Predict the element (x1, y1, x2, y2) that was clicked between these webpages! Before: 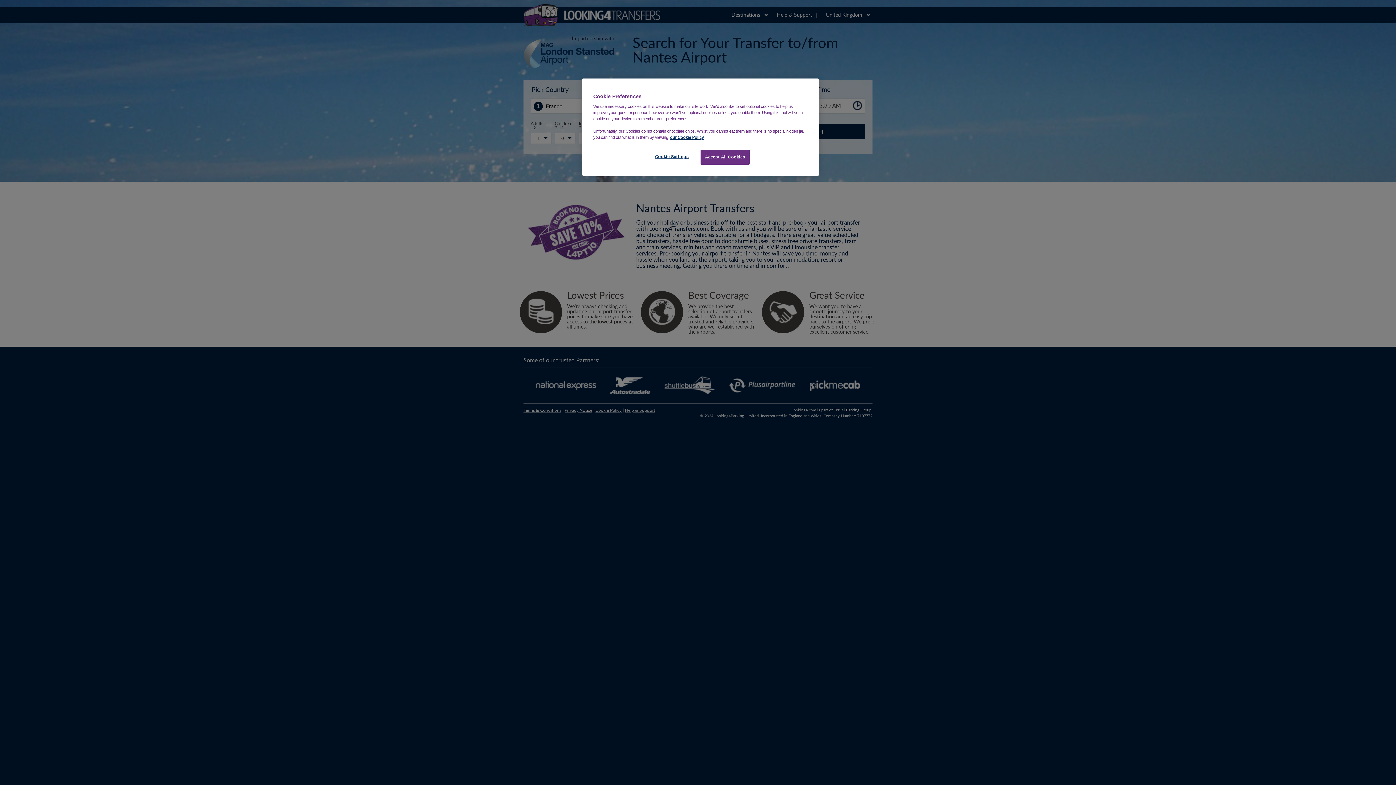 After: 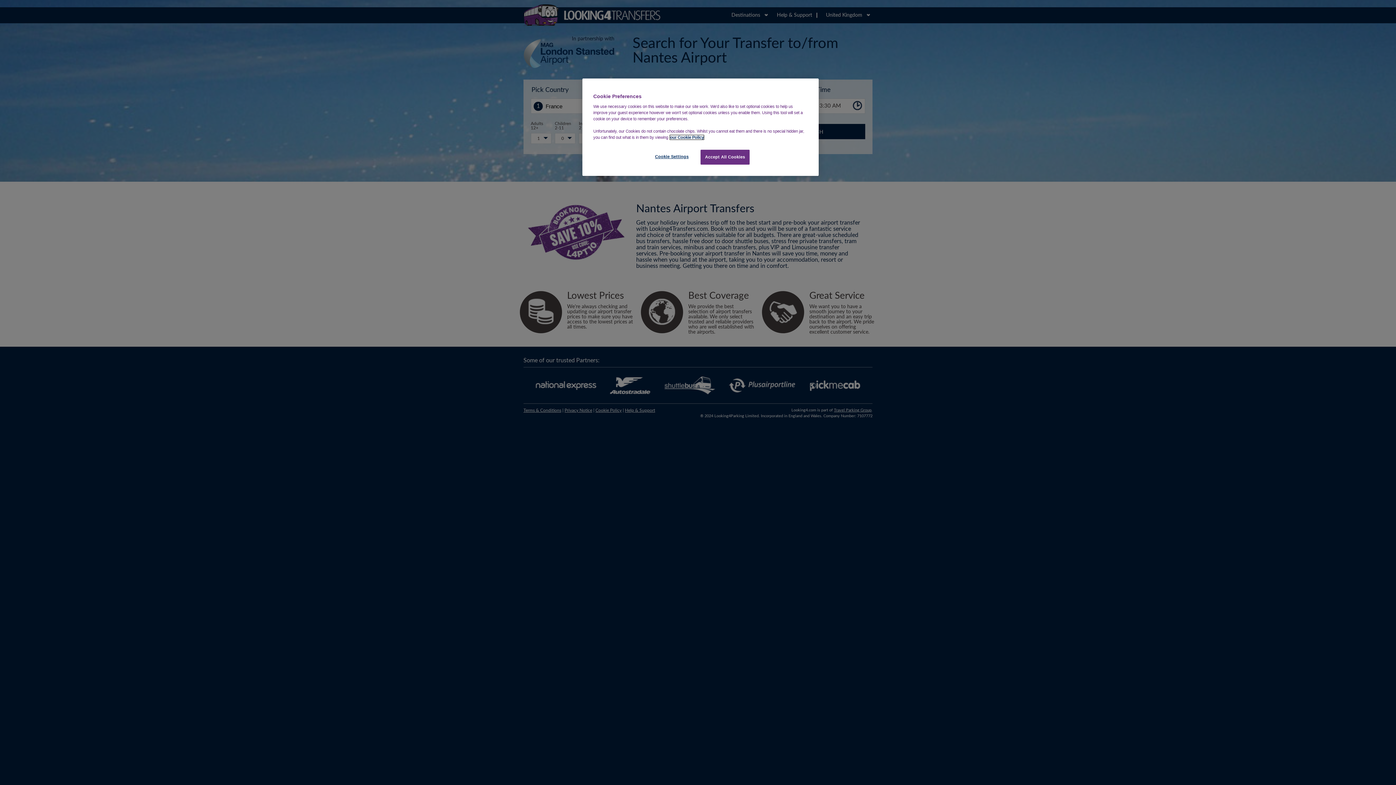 Action: bbox: (670, 135, 704, 139) label: More information about your privacy, opens in a new tab